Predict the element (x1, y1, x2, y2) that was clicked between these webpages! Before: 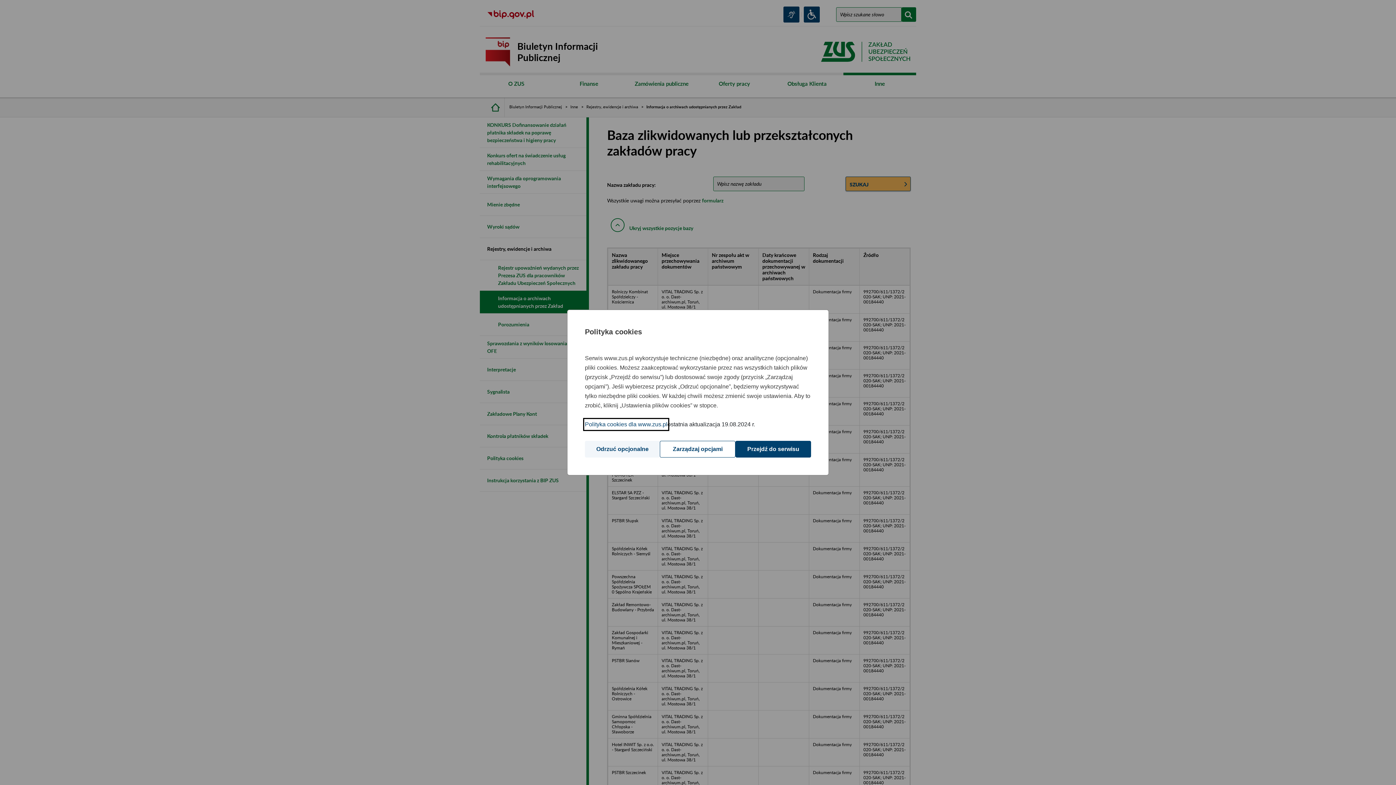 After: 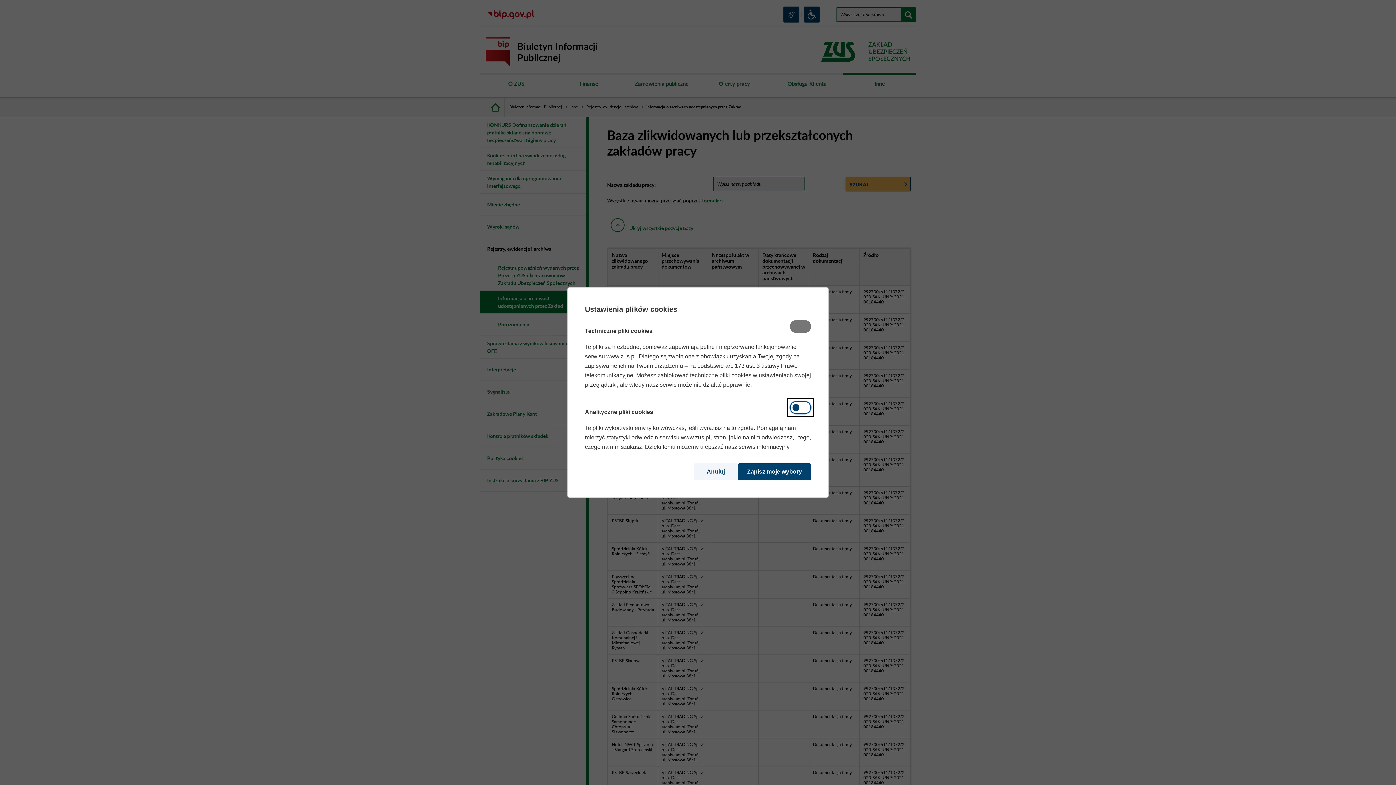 Action: label: Zarządzaj opcjami bbox: (660, 441, 735, 457)